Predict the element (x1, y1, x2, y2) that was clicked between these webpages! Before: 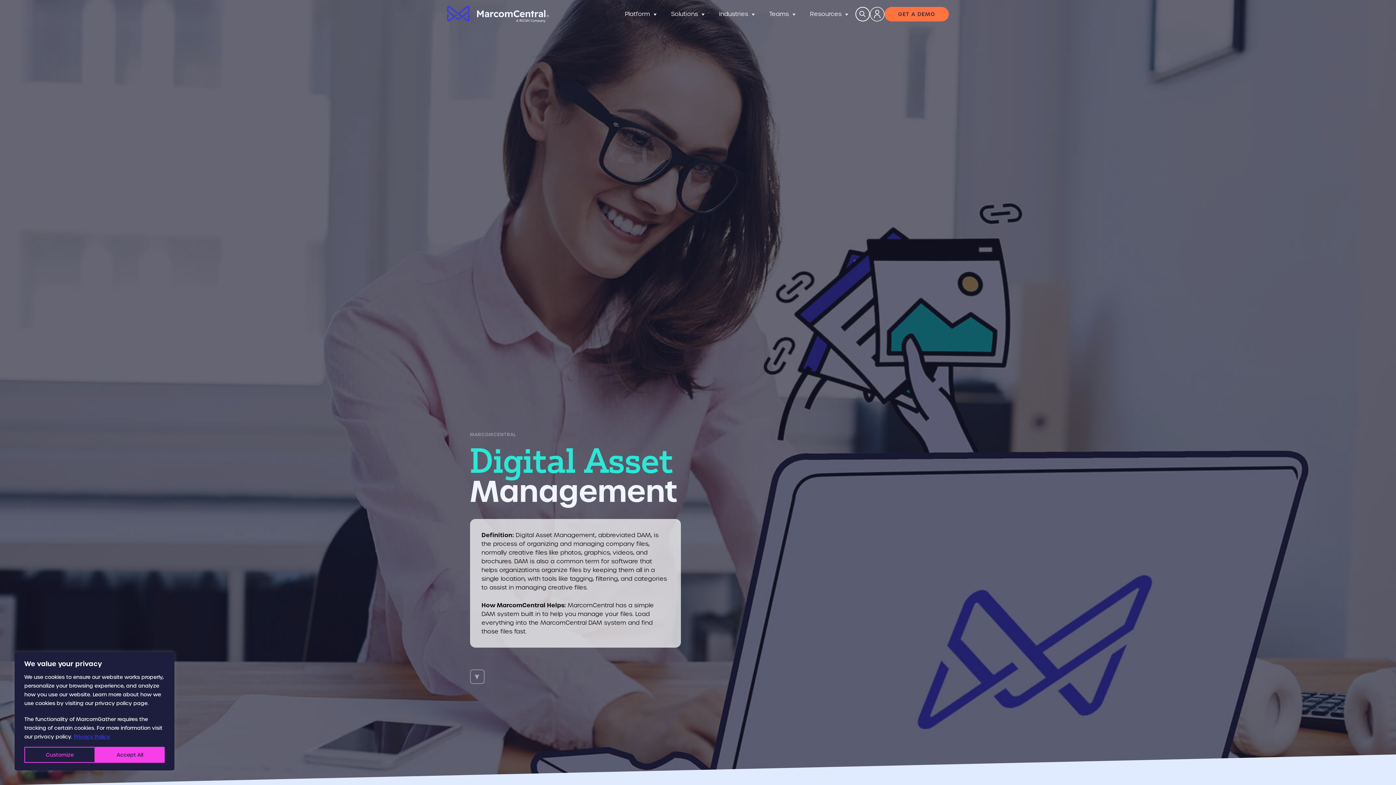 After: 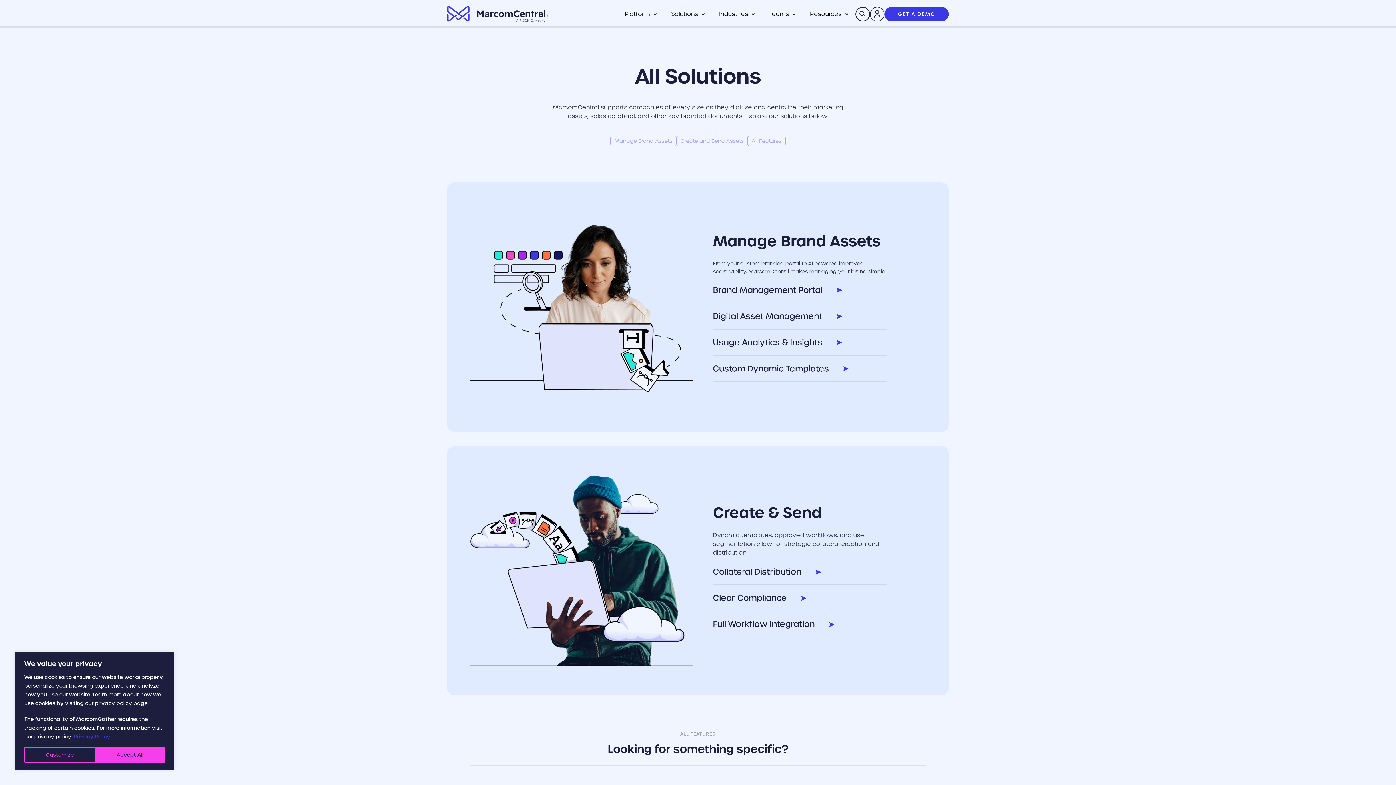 Action: label: Solutions bbox: (664, 2, 712, 26)